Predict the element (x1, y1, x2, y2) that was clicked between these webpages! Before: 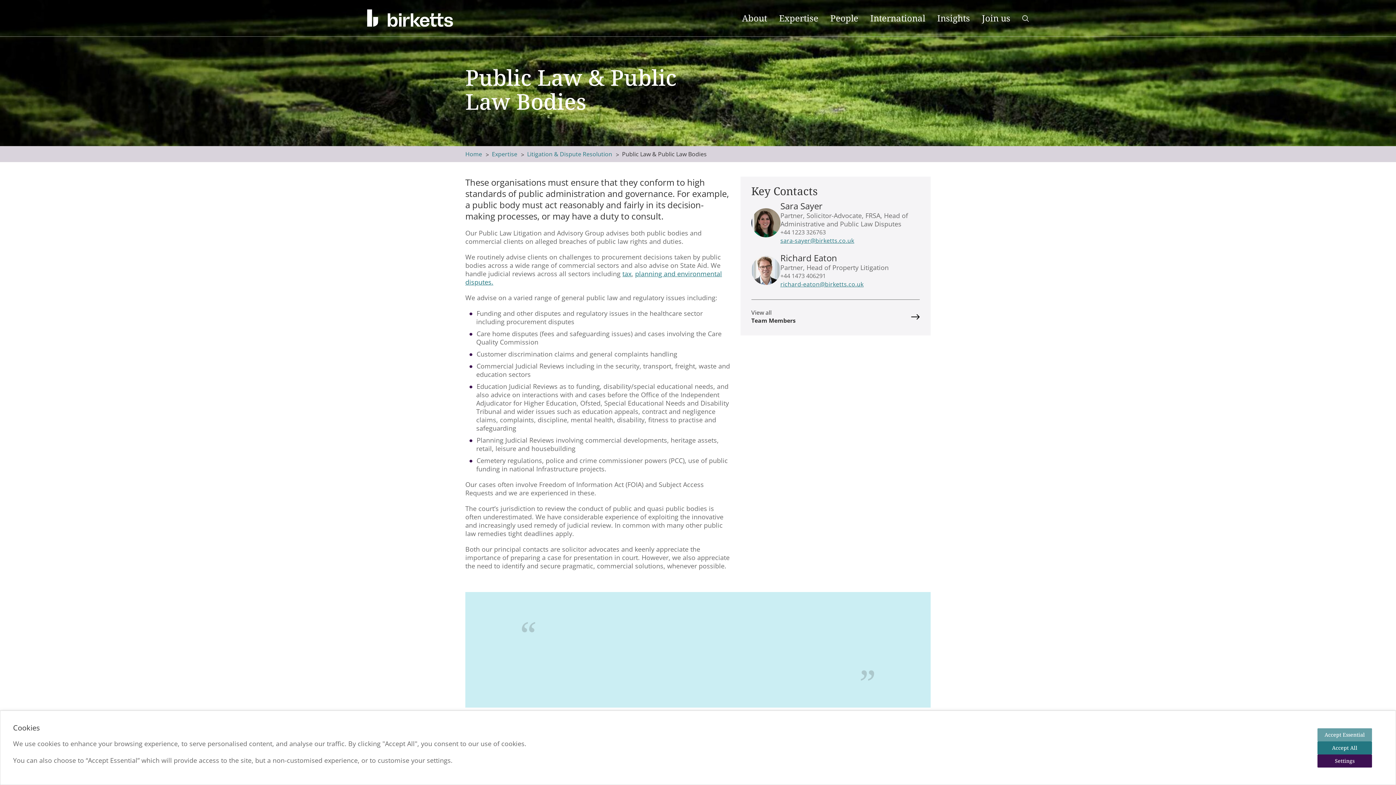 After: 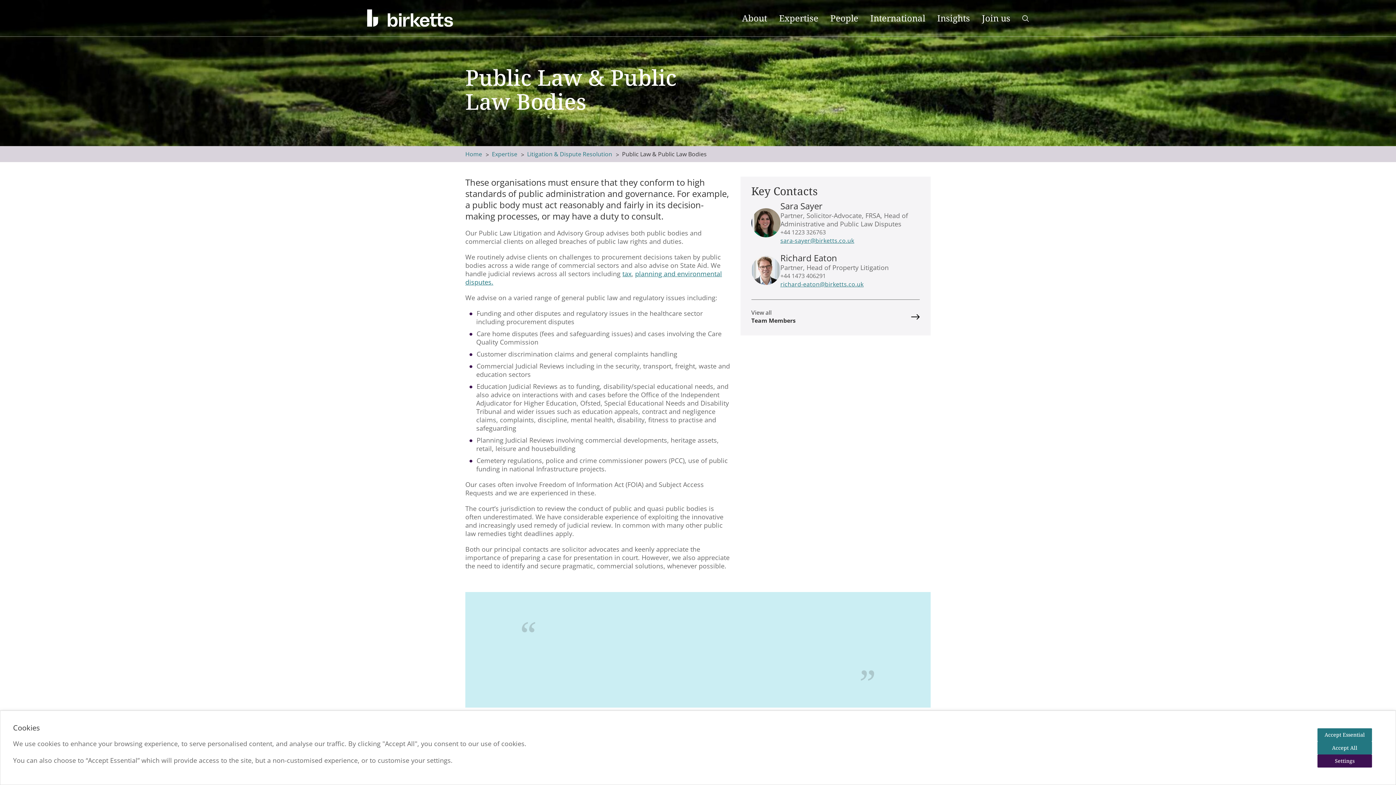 Action: label: sara-sayer@birketts.co.uk bbox: (780, 236, 854, 244)